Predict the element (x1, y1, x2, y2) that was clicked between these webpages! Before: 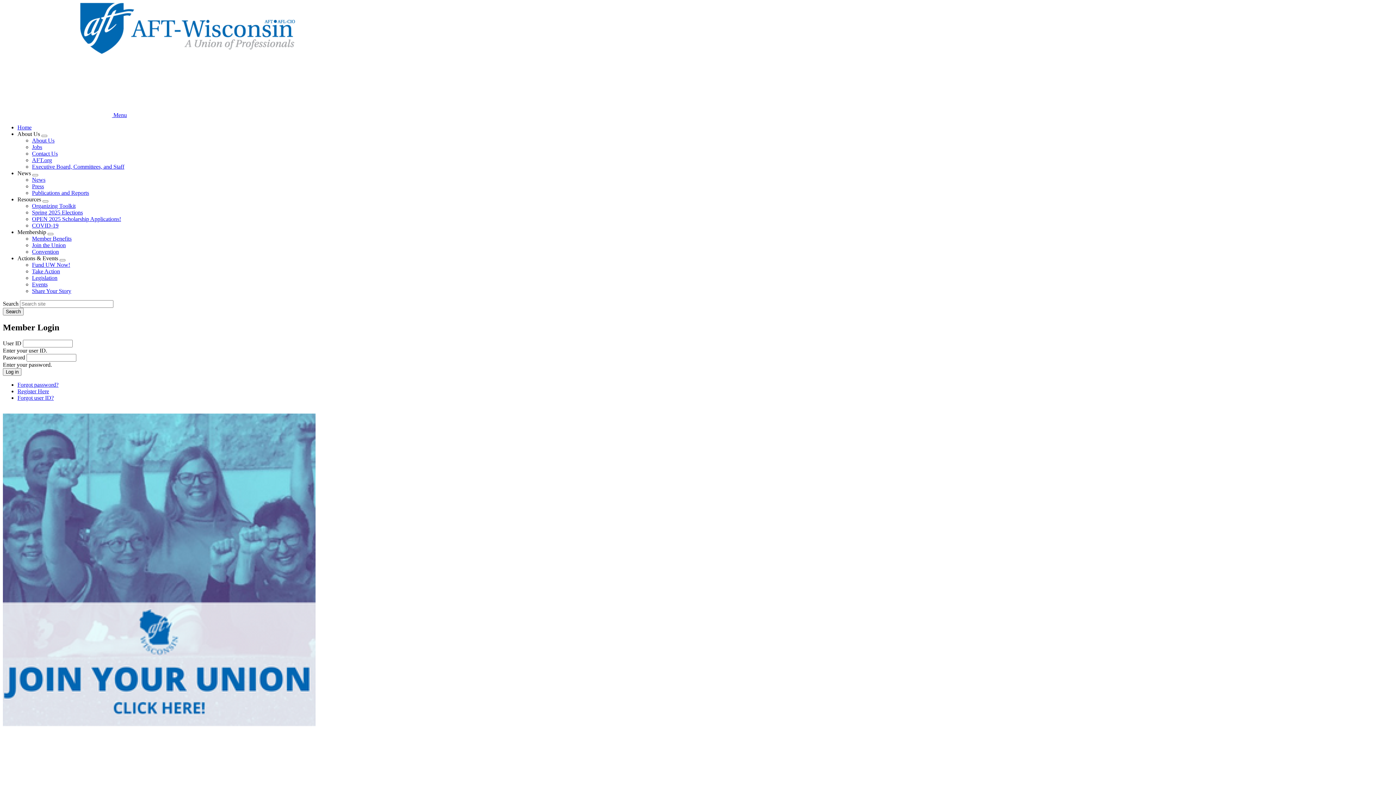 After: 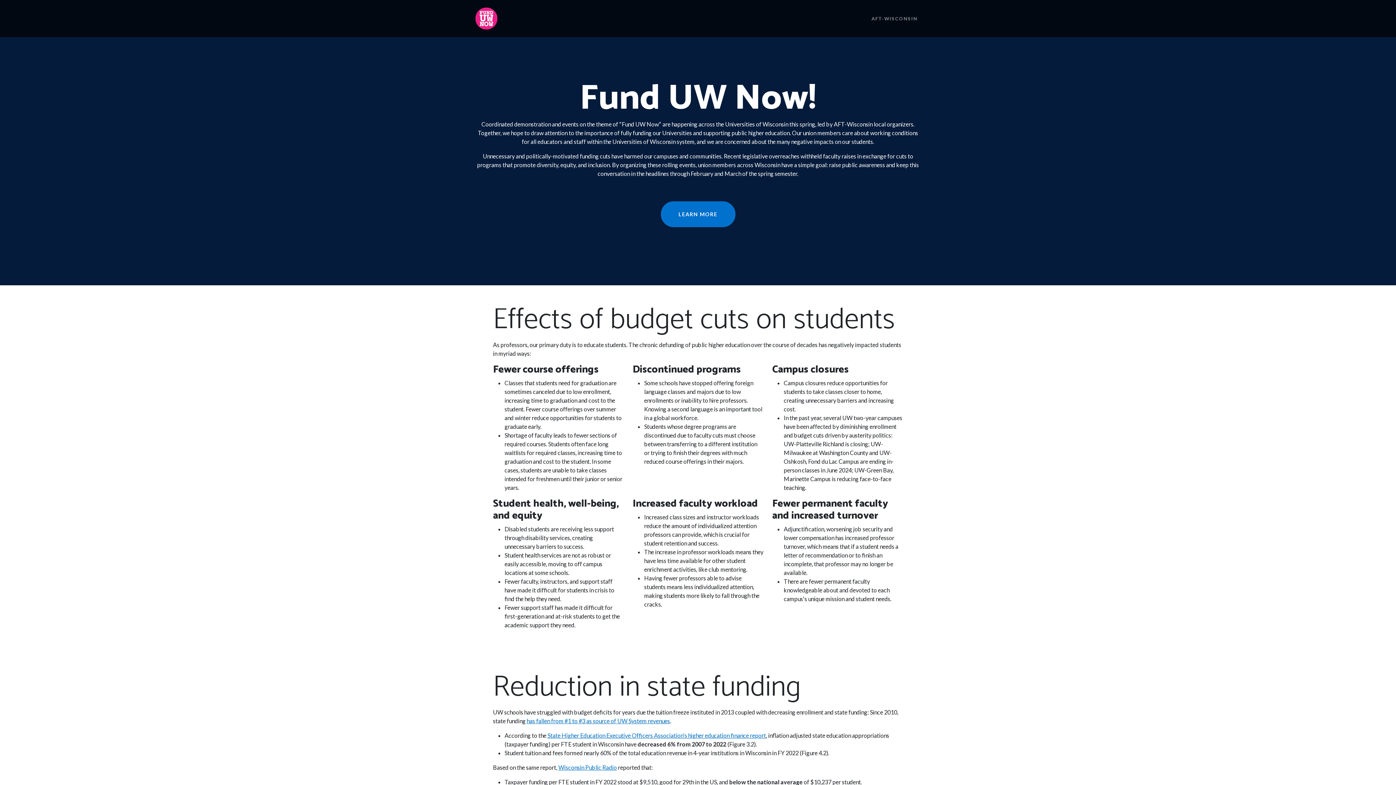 Action: bbox: (32, 261, 70, 267) label: Fund UW Now!